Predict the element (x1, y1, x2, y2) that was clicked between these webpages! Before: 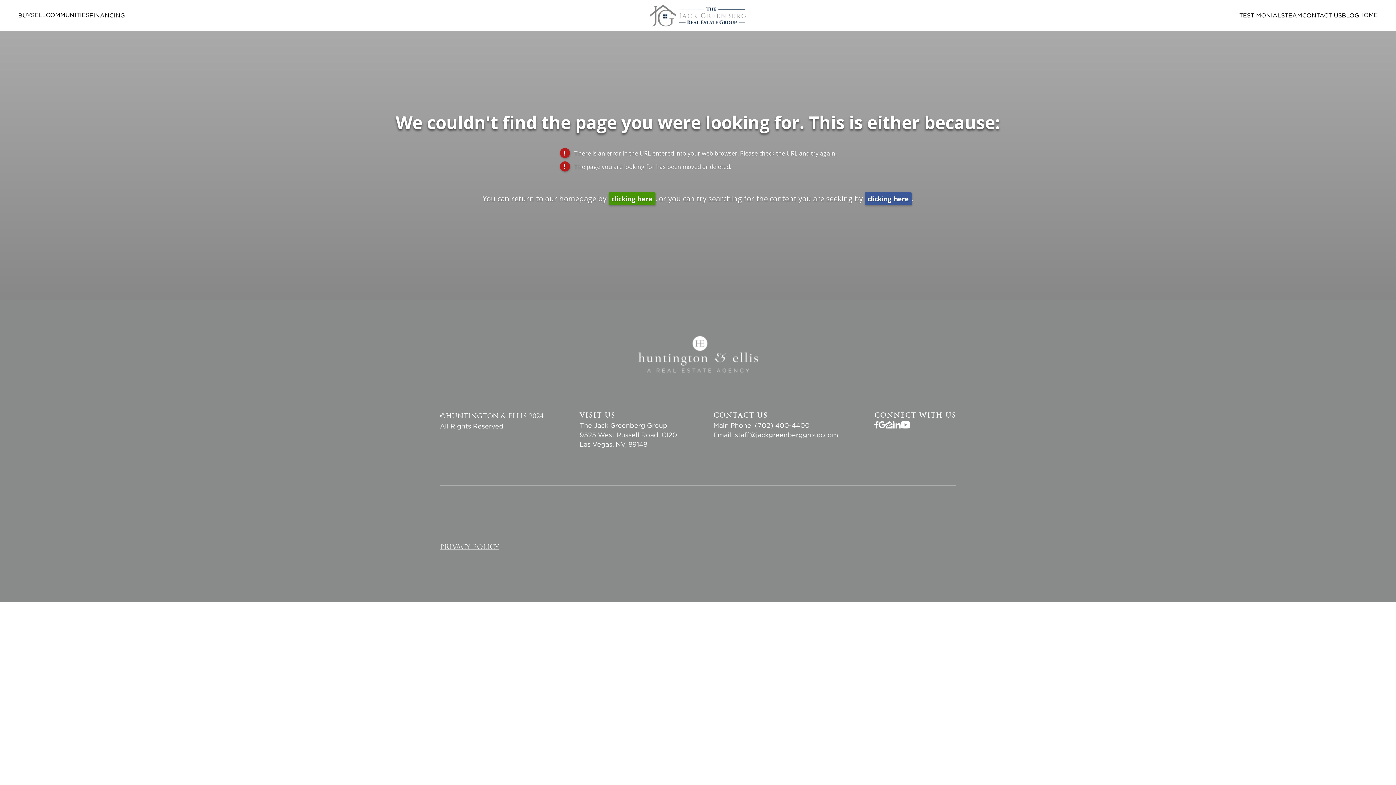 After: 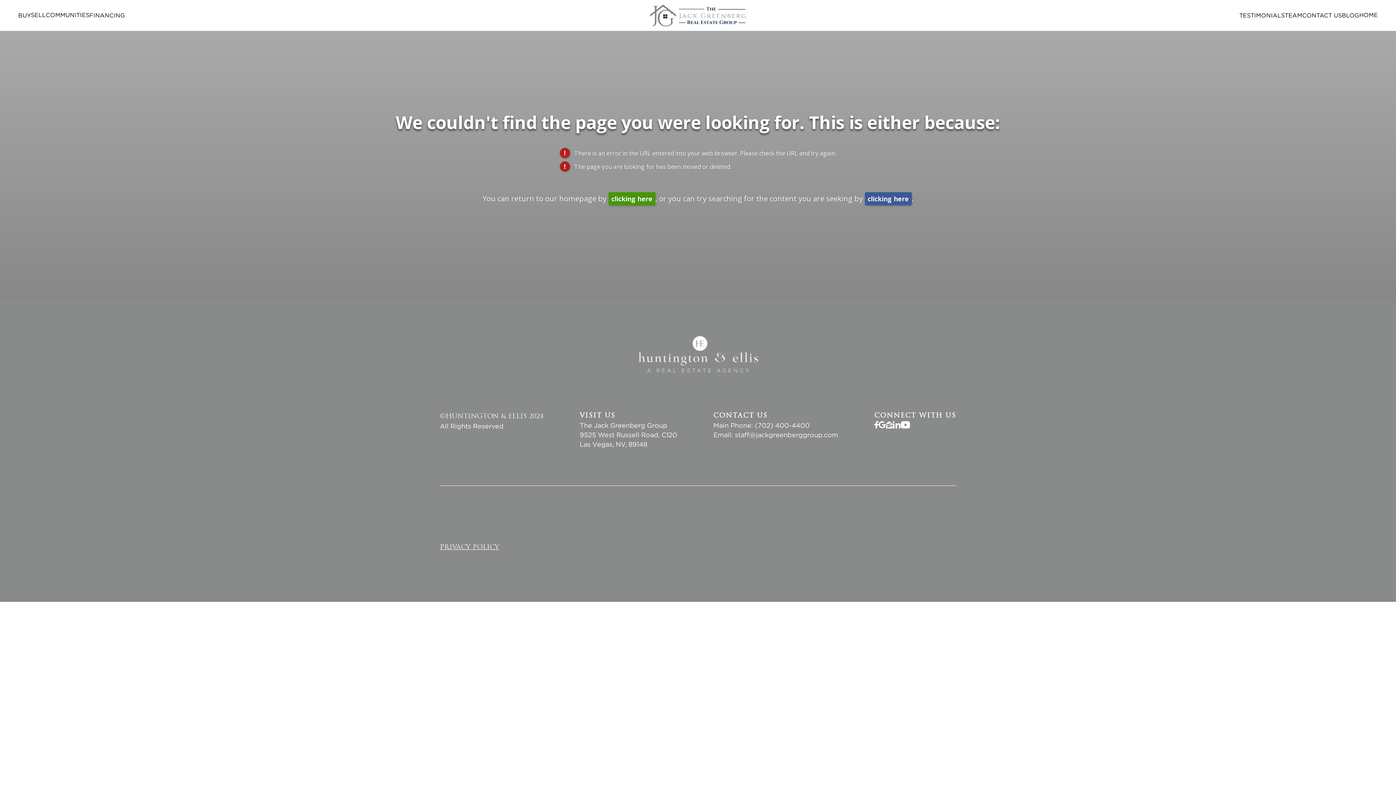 Action: bbox: (874, 421, 878, 431) label:  (opens in new tab)